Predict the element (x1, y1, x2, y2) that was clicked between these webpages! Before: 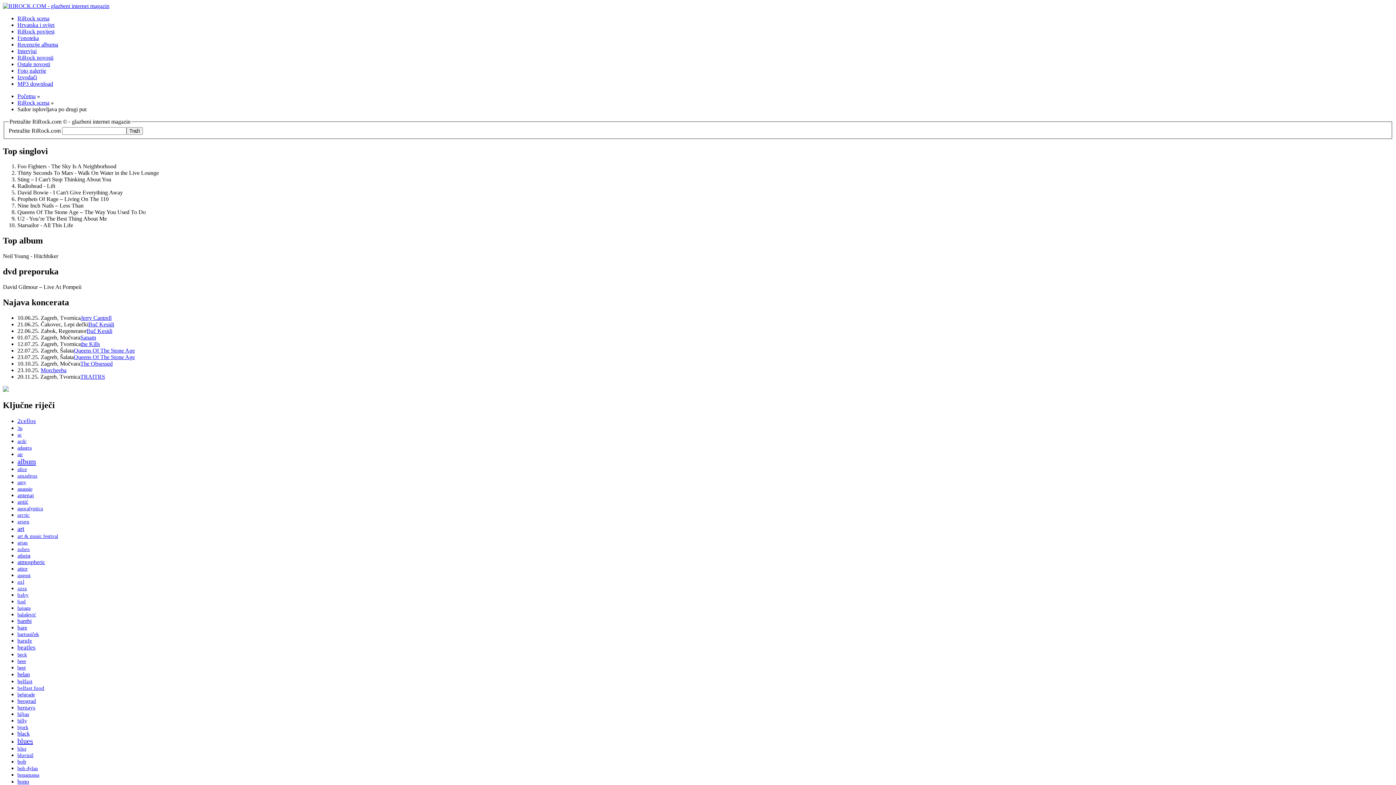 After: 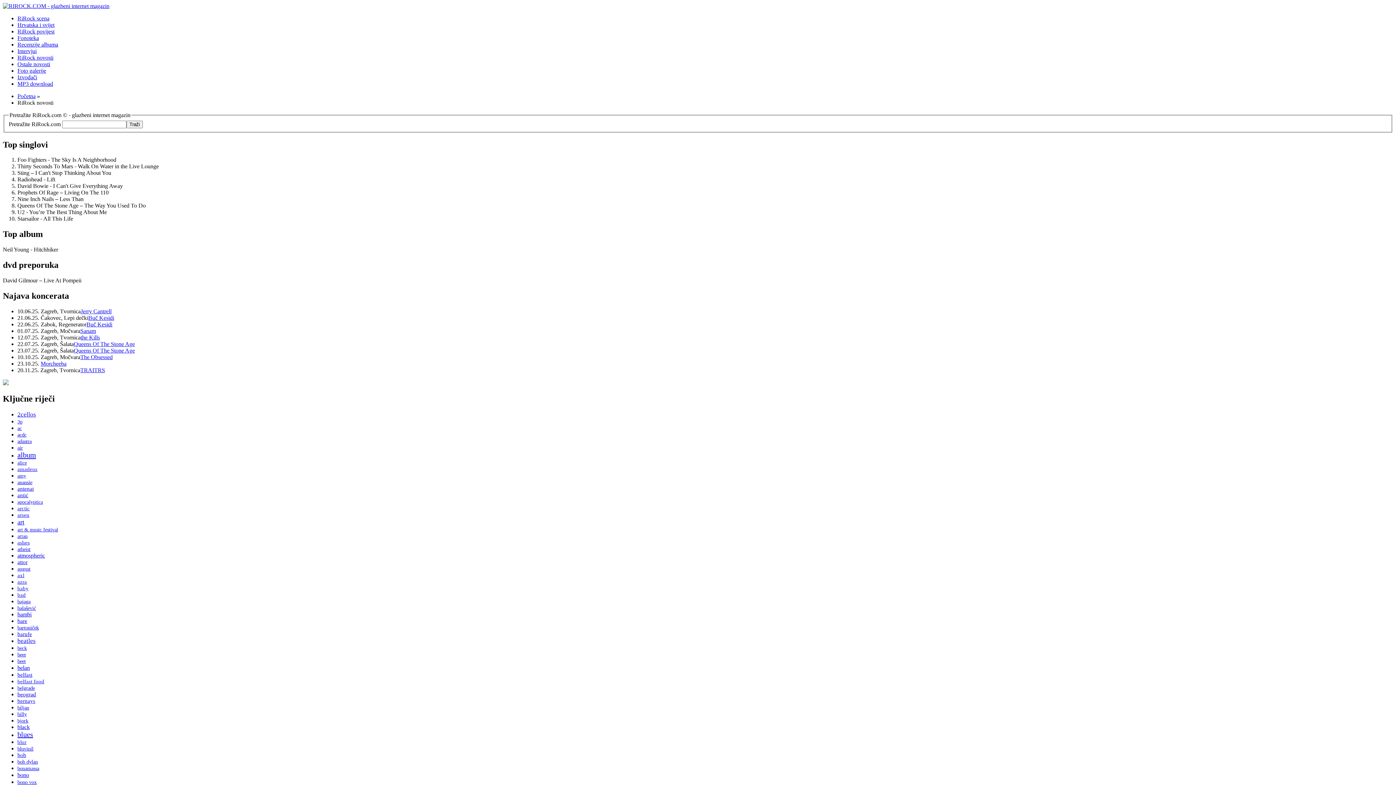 Action: bbox: (17, 54, 53, 60) label: RiRock novosti